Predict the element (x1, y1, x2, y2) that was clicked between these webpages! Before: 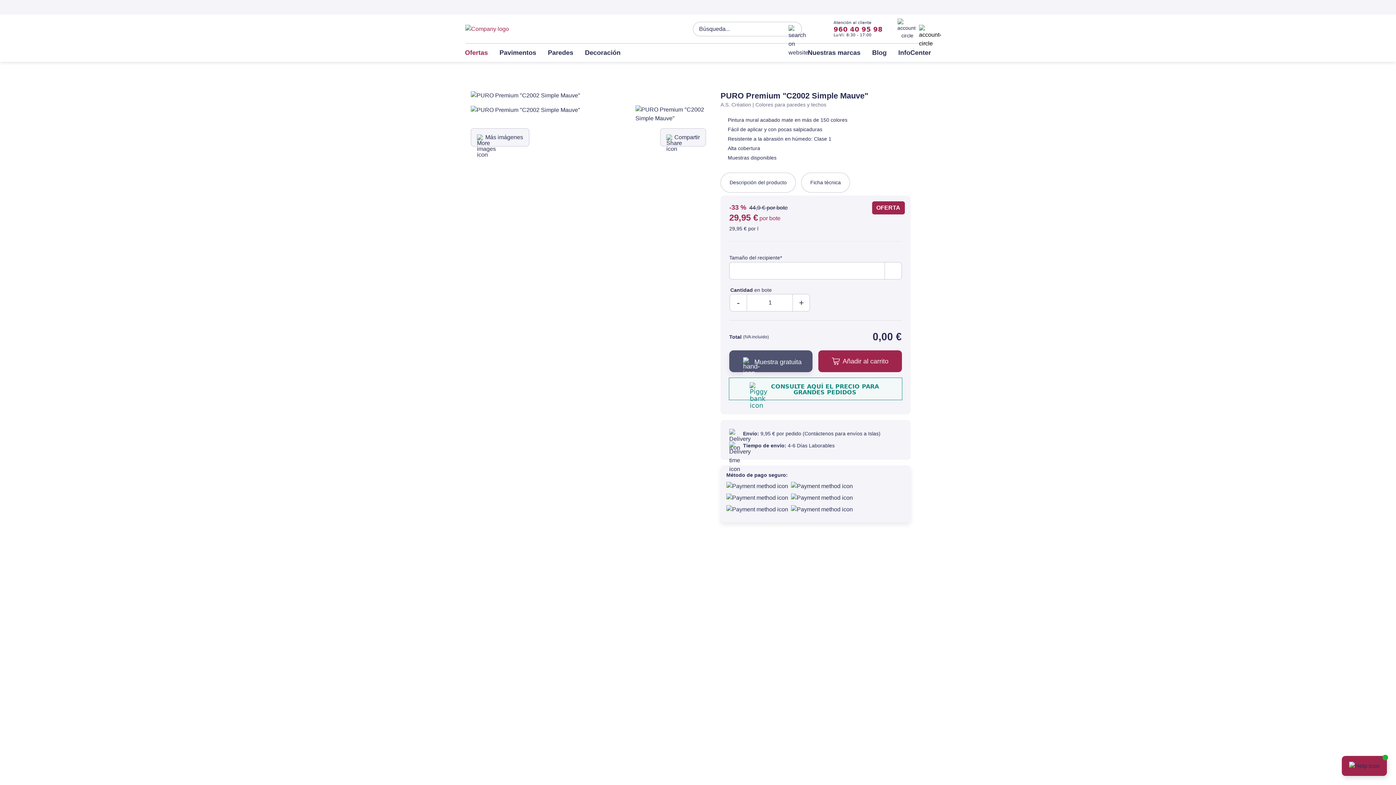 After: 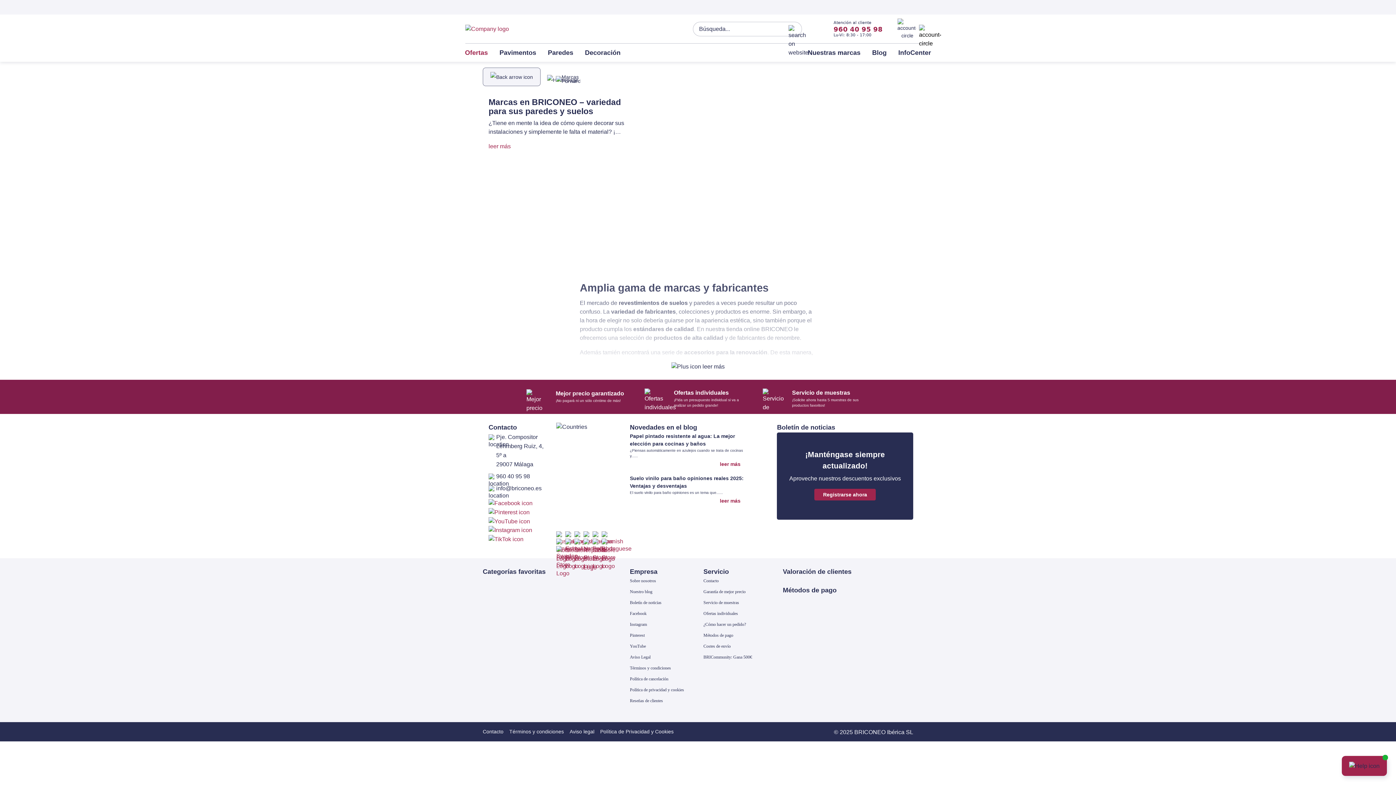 Action: bbox: (808, 48, 860, 56) label: Nuestras marcas